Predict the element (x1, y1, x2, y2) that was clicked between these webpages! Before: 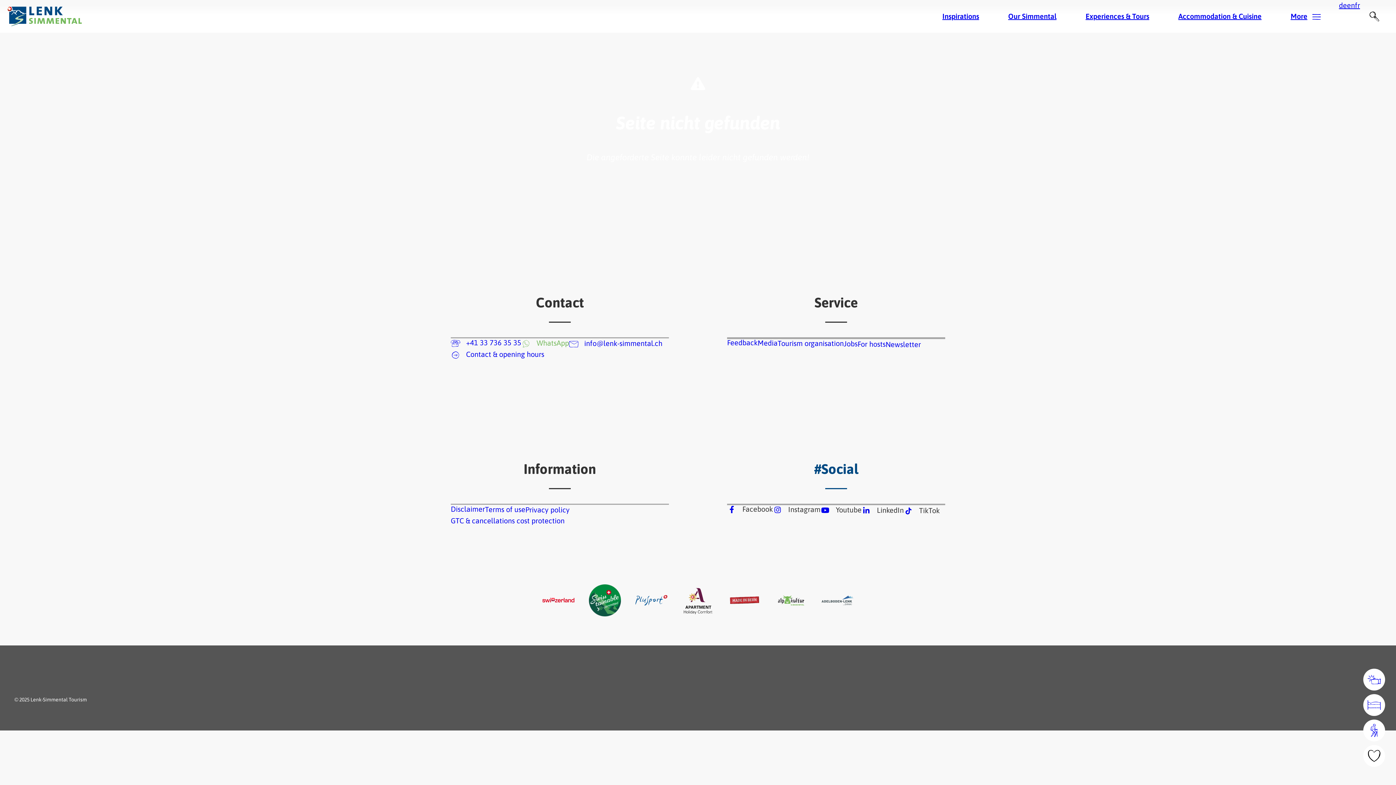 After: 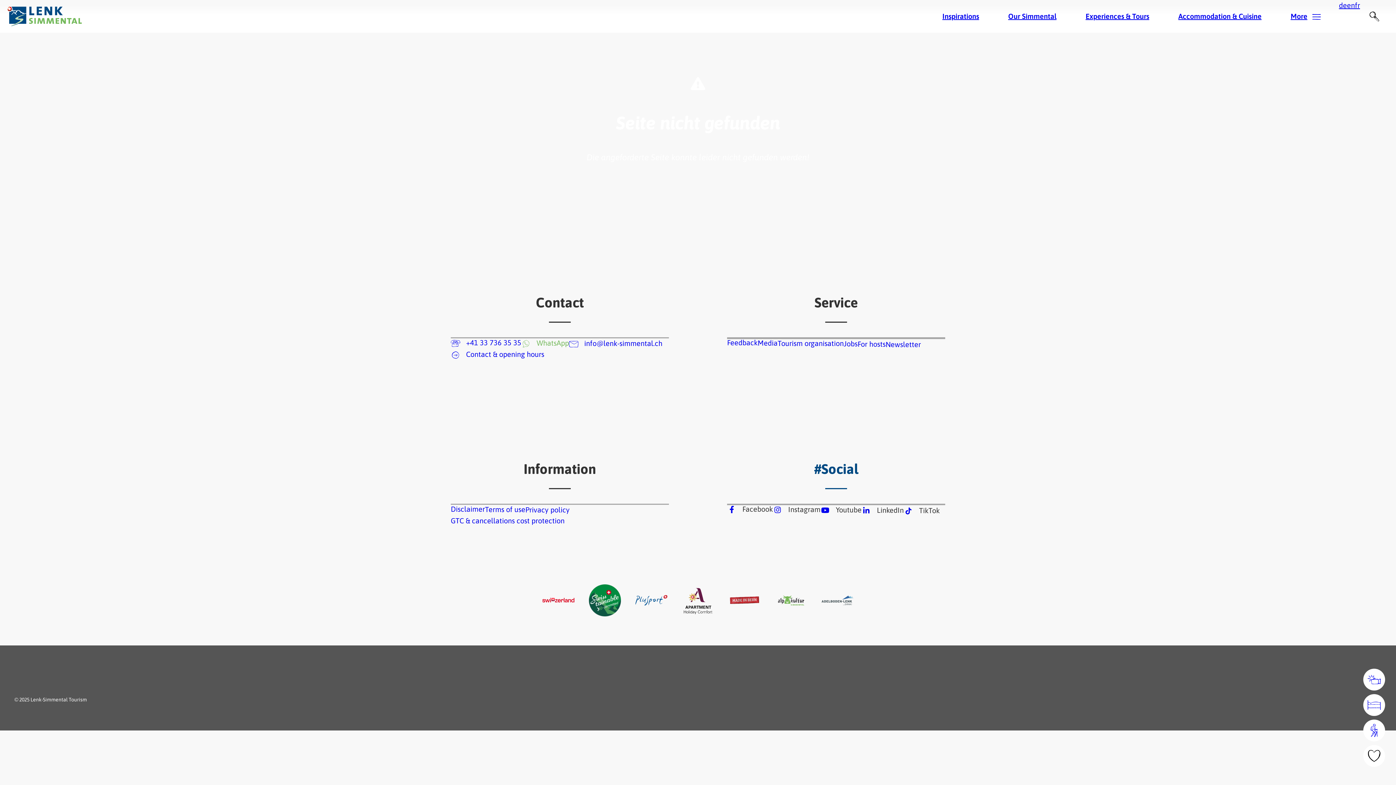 Action: bbox: (768, 648, 814, 695)